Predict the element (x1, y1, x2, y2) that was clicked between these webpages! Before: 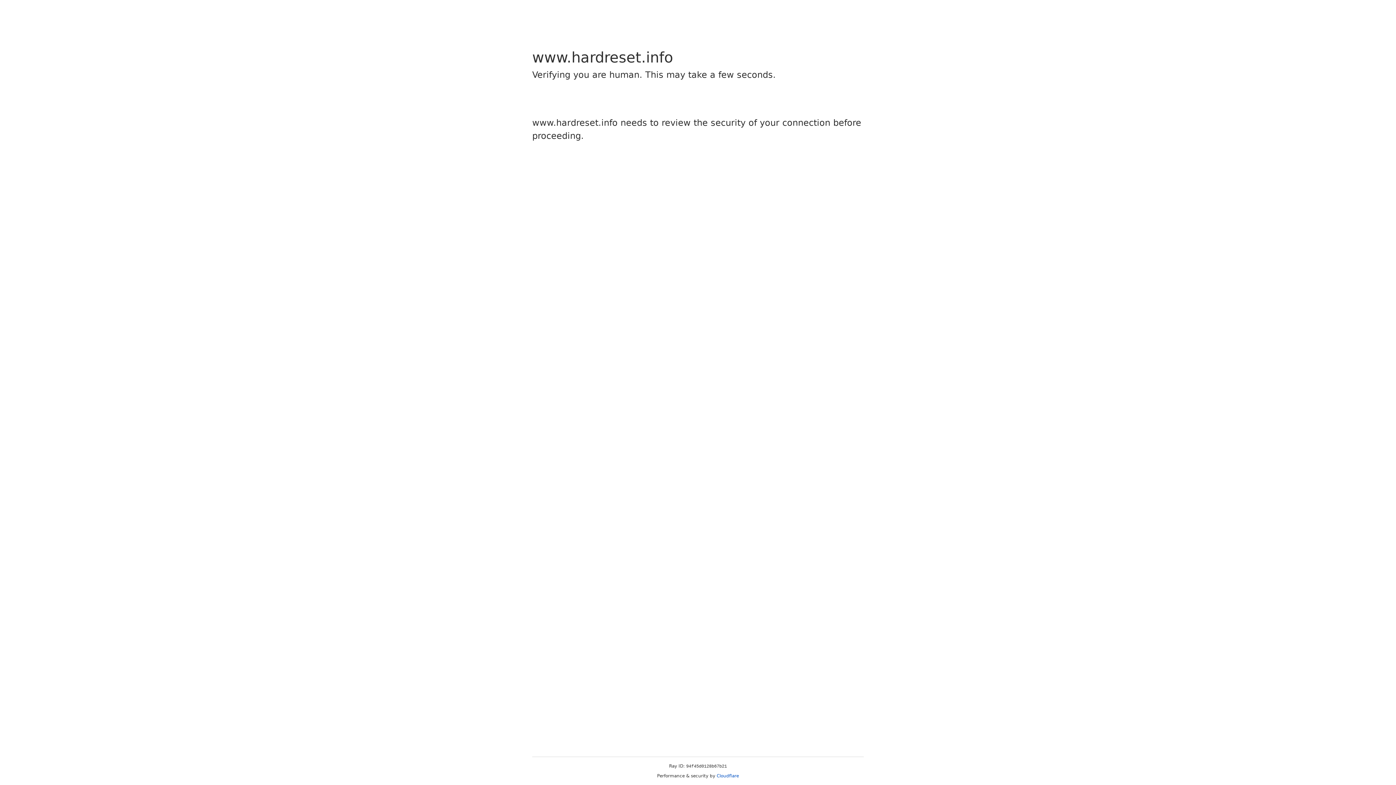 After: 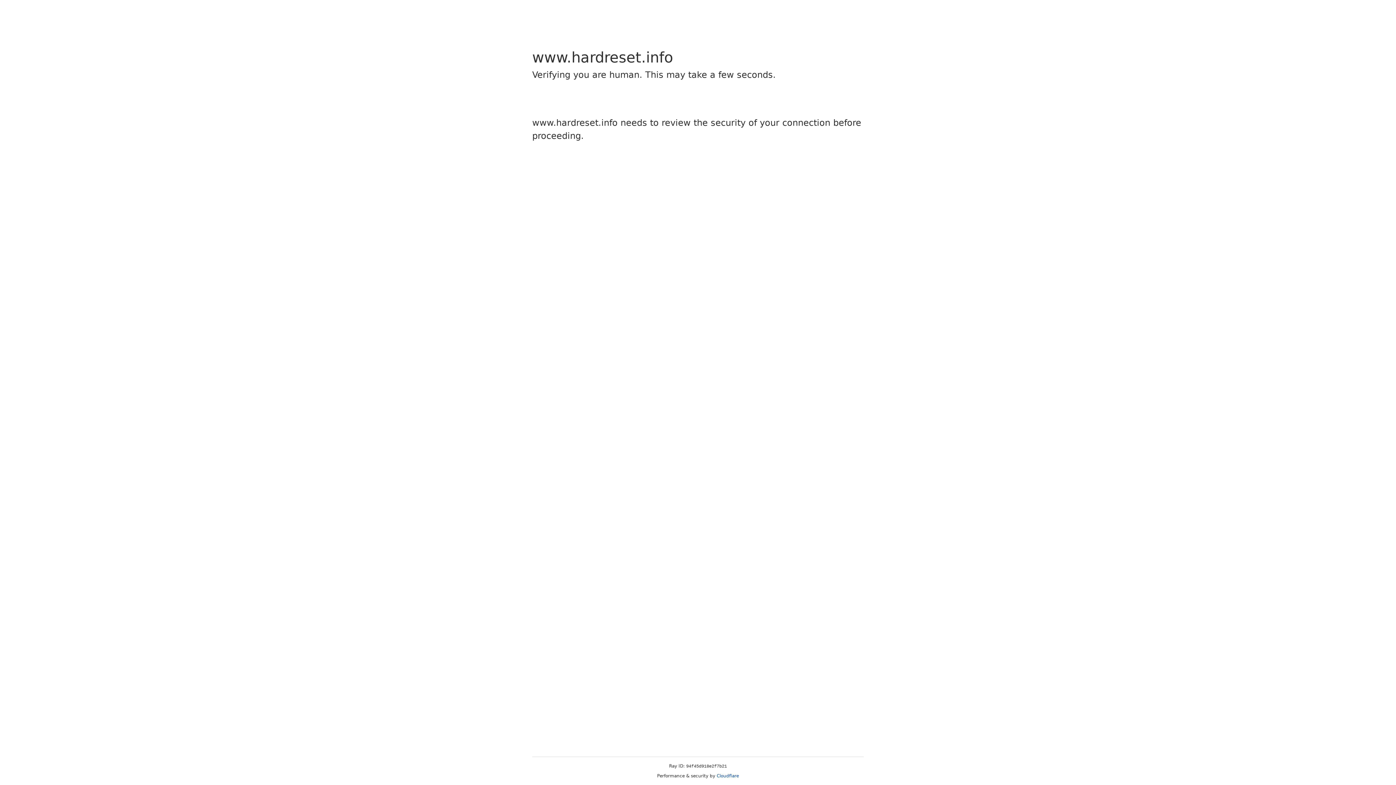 Action: label: Cloudflare bbox: (716, 773, 739, 778)